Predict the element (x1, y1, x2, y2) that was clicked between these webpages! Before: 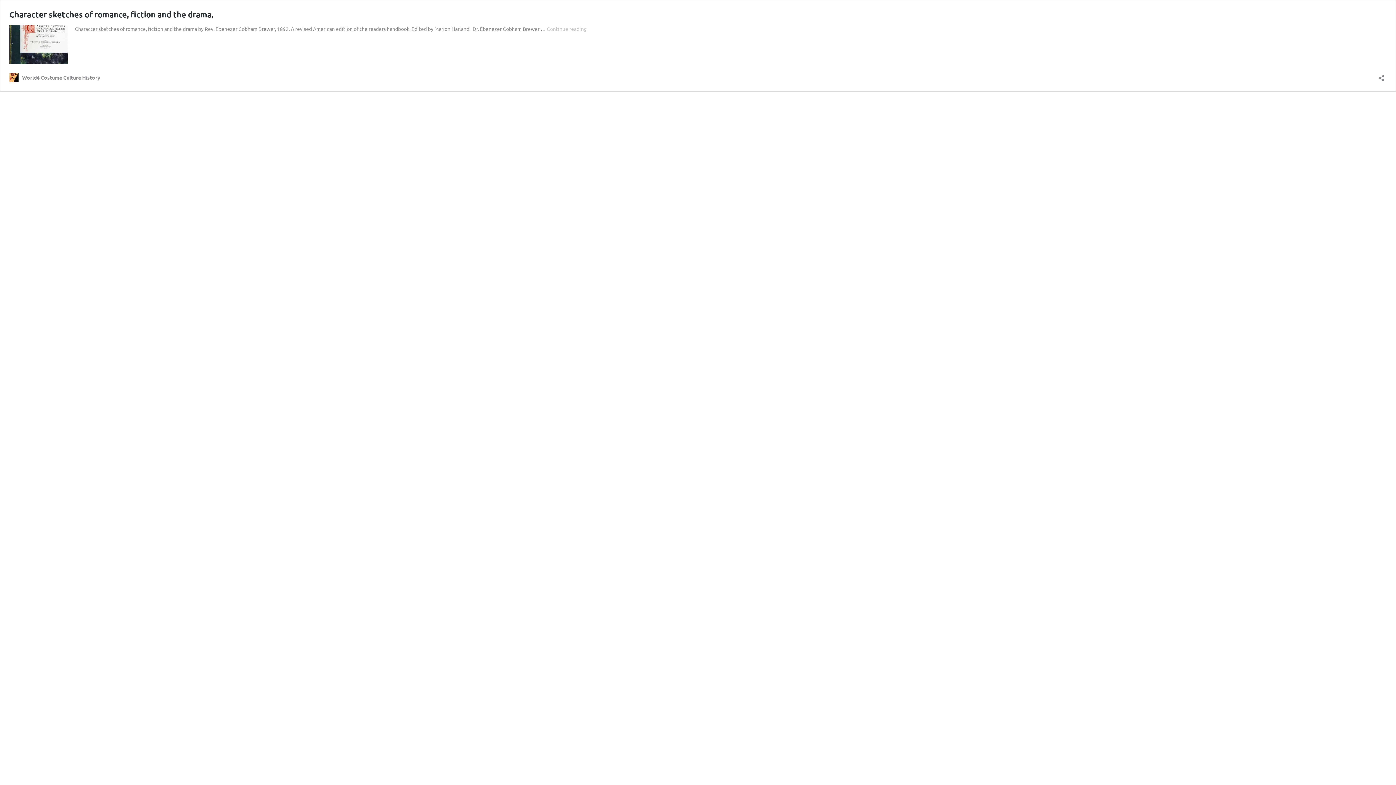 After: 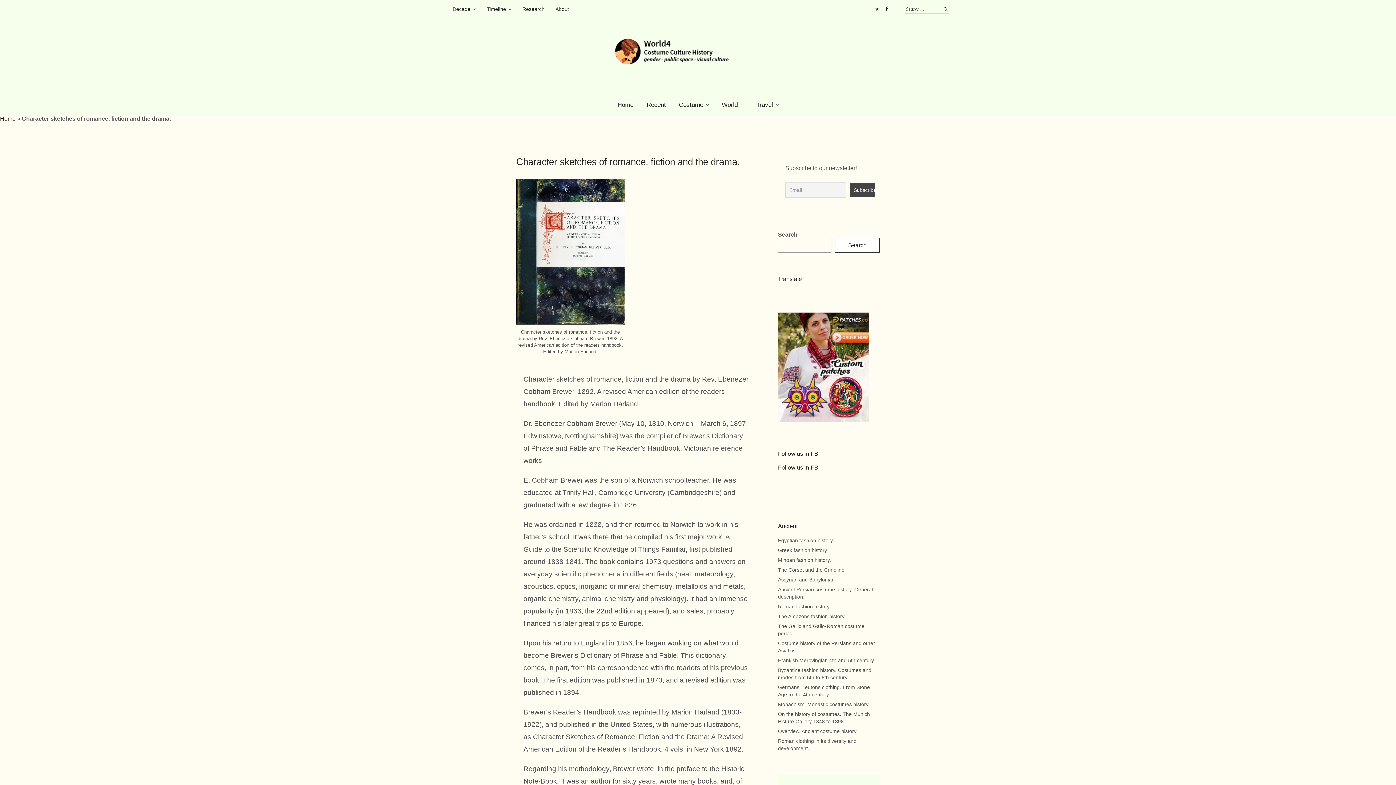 Action: bbox: (9, 58, 67, 64)